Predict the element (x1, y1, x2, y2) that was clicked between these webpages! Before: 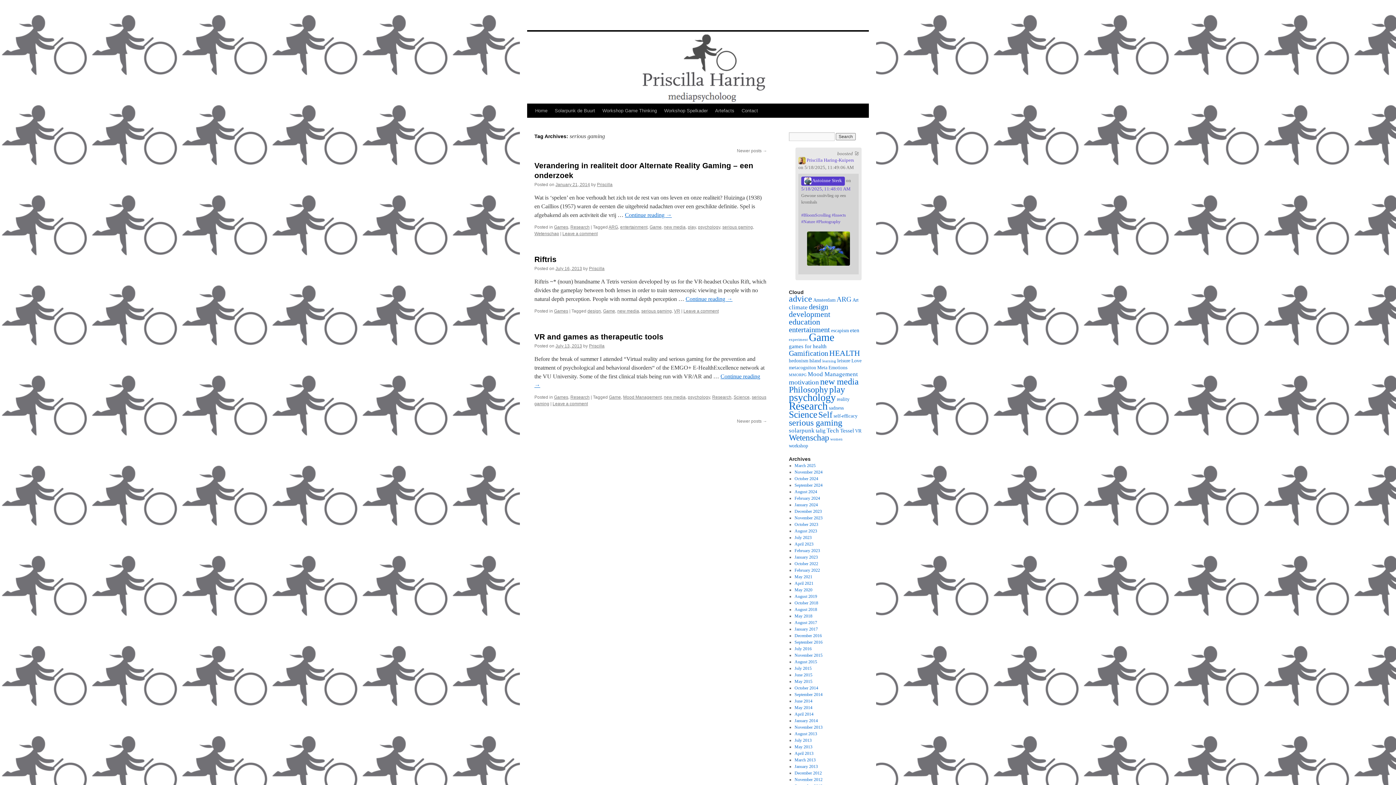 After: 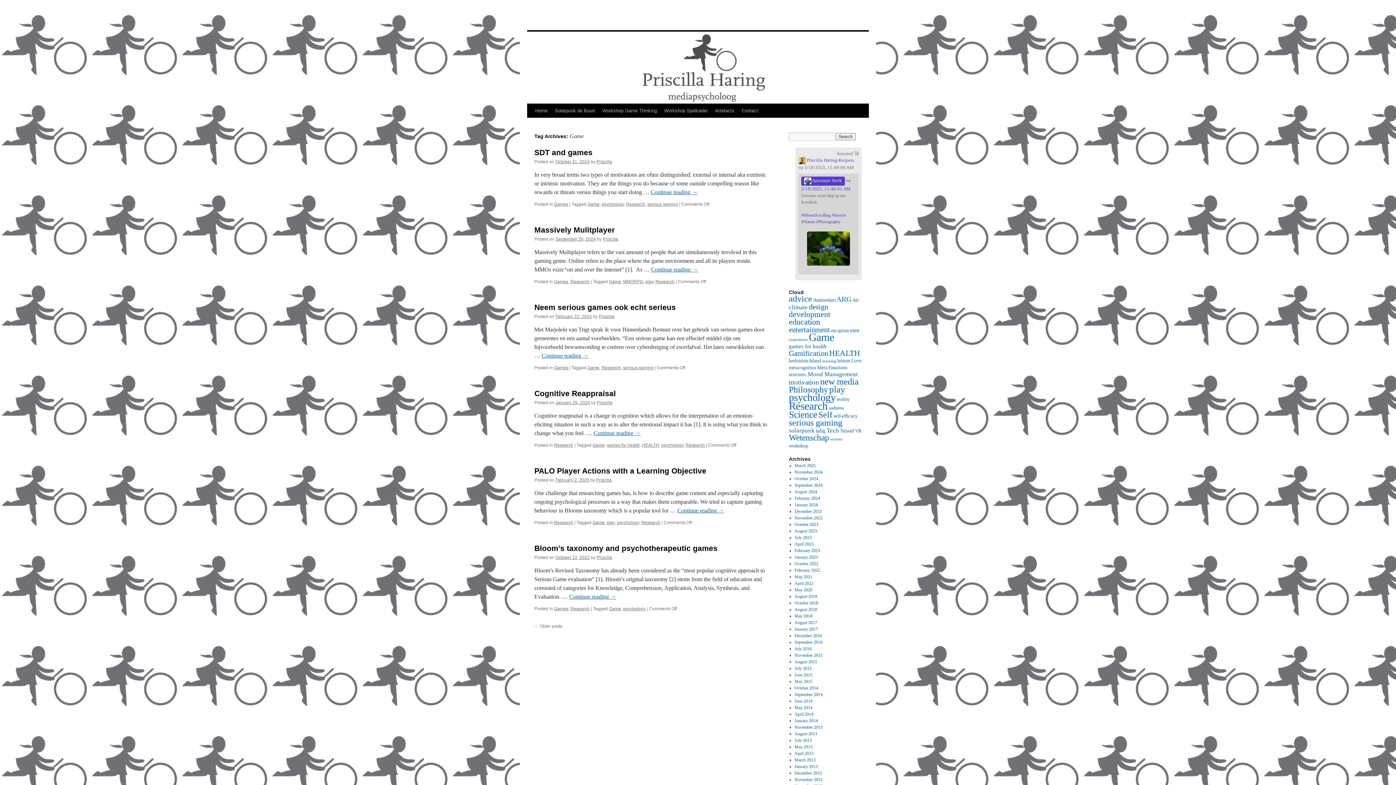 Action: label: Game bbox: (609, 394, 621, 400)